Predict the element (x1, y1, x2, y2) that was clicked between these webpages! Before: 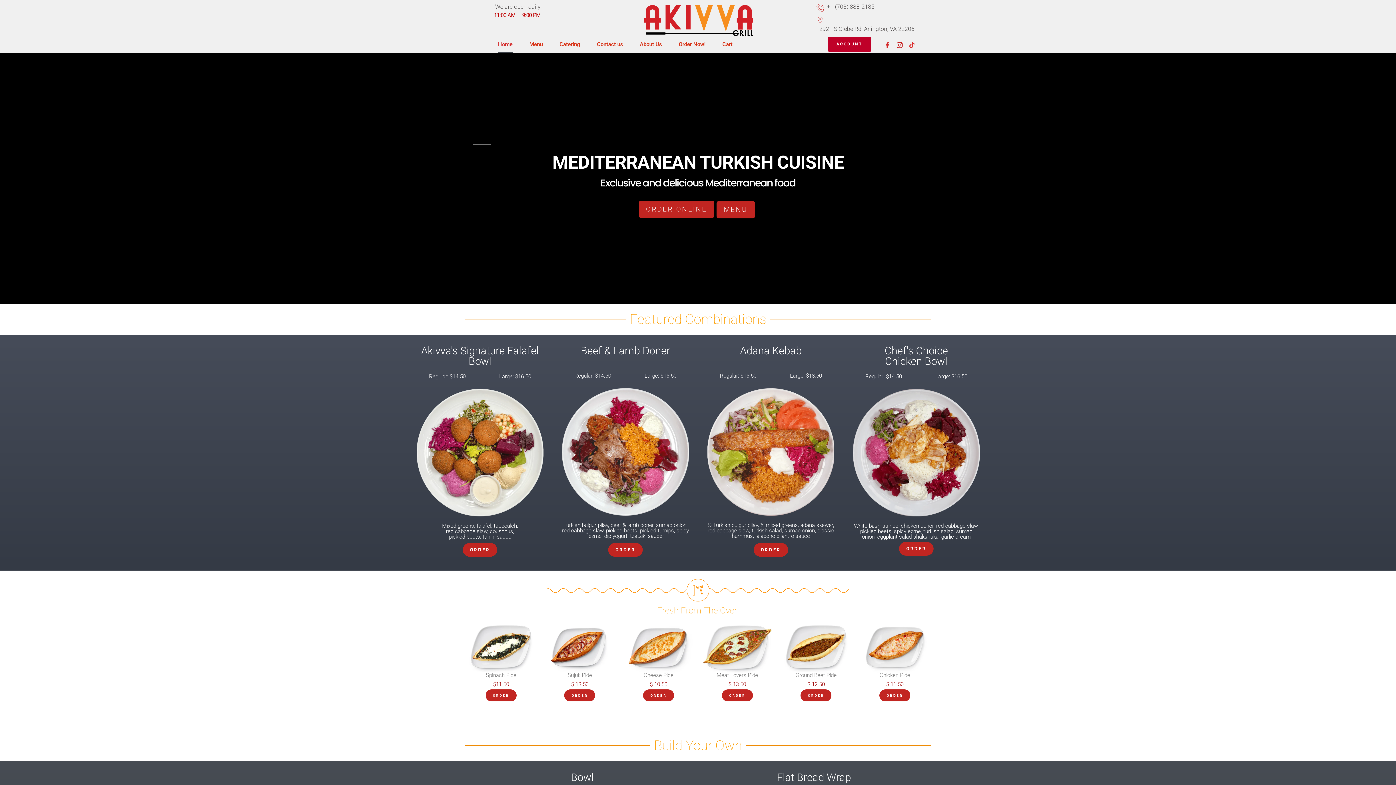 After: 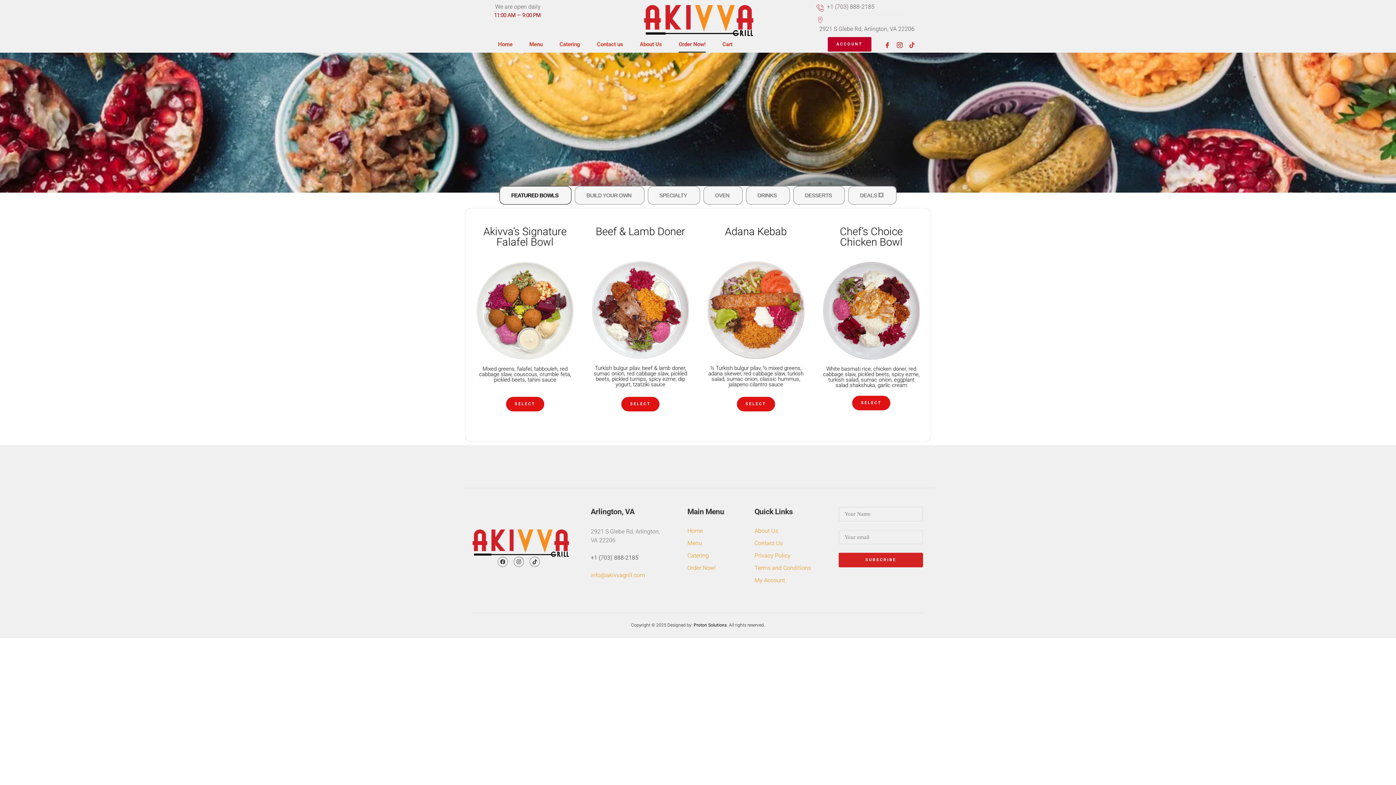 Action: bbox: (643, 689, 674, 701) label: ORDER